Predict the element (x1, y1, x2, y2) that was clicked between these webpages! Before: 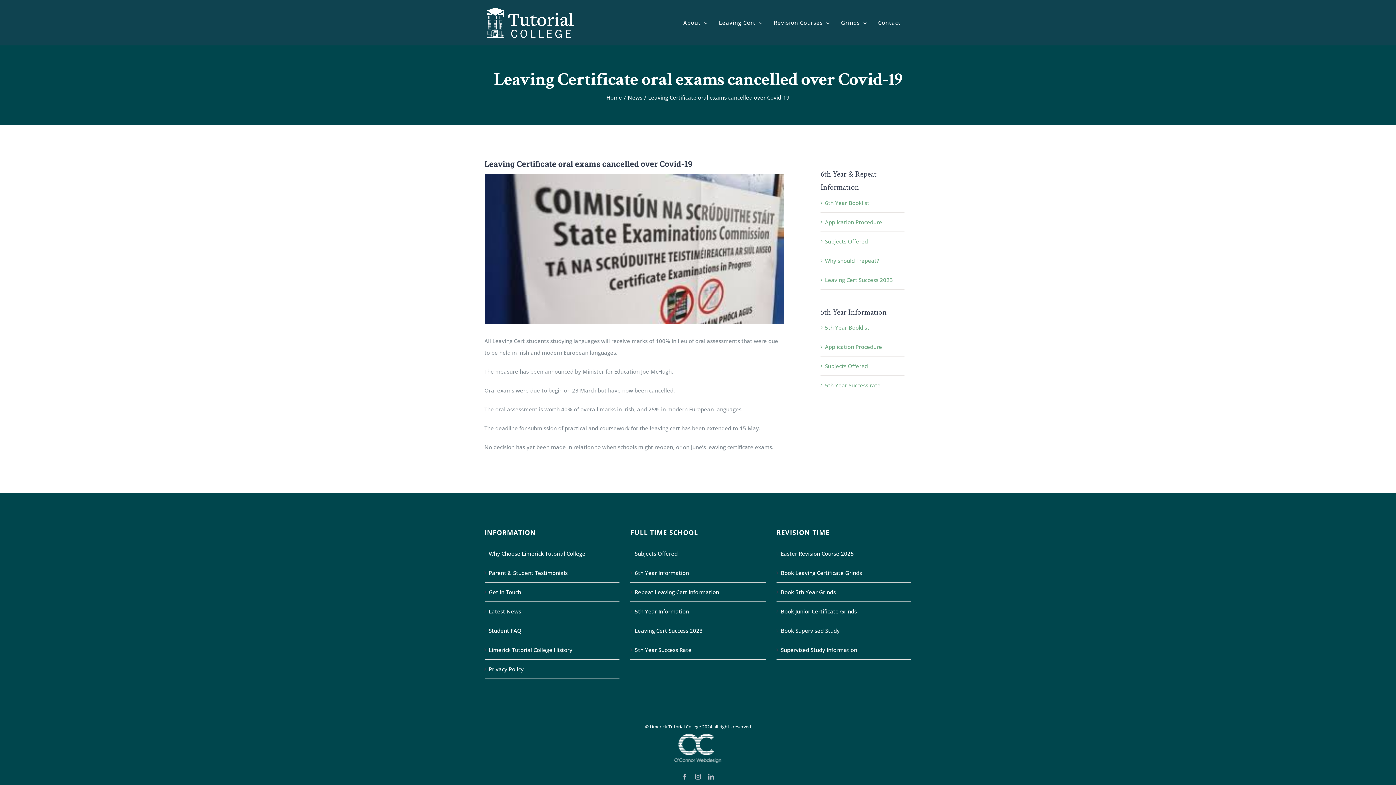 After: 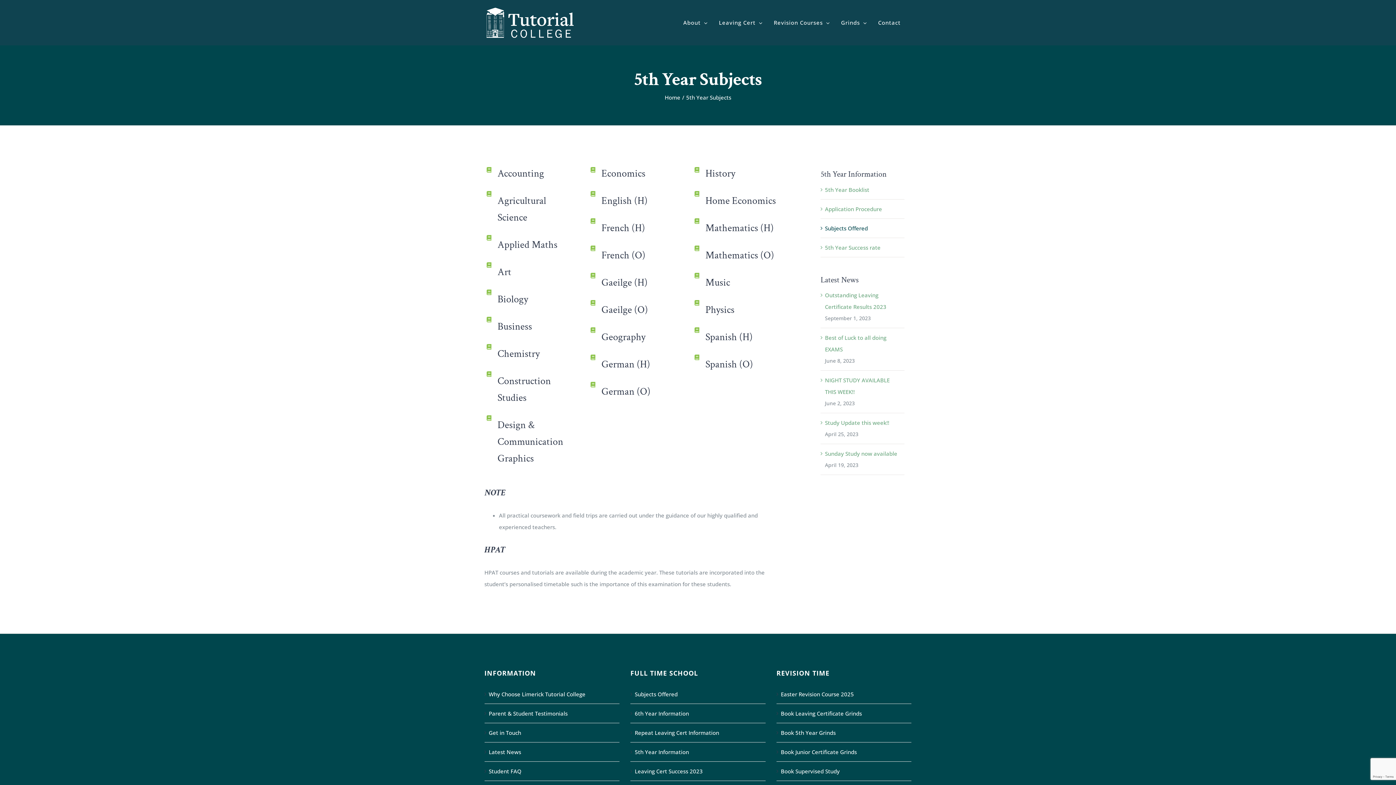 Action: bbox: (825, 362, 868, 369) label: Subjects Offered